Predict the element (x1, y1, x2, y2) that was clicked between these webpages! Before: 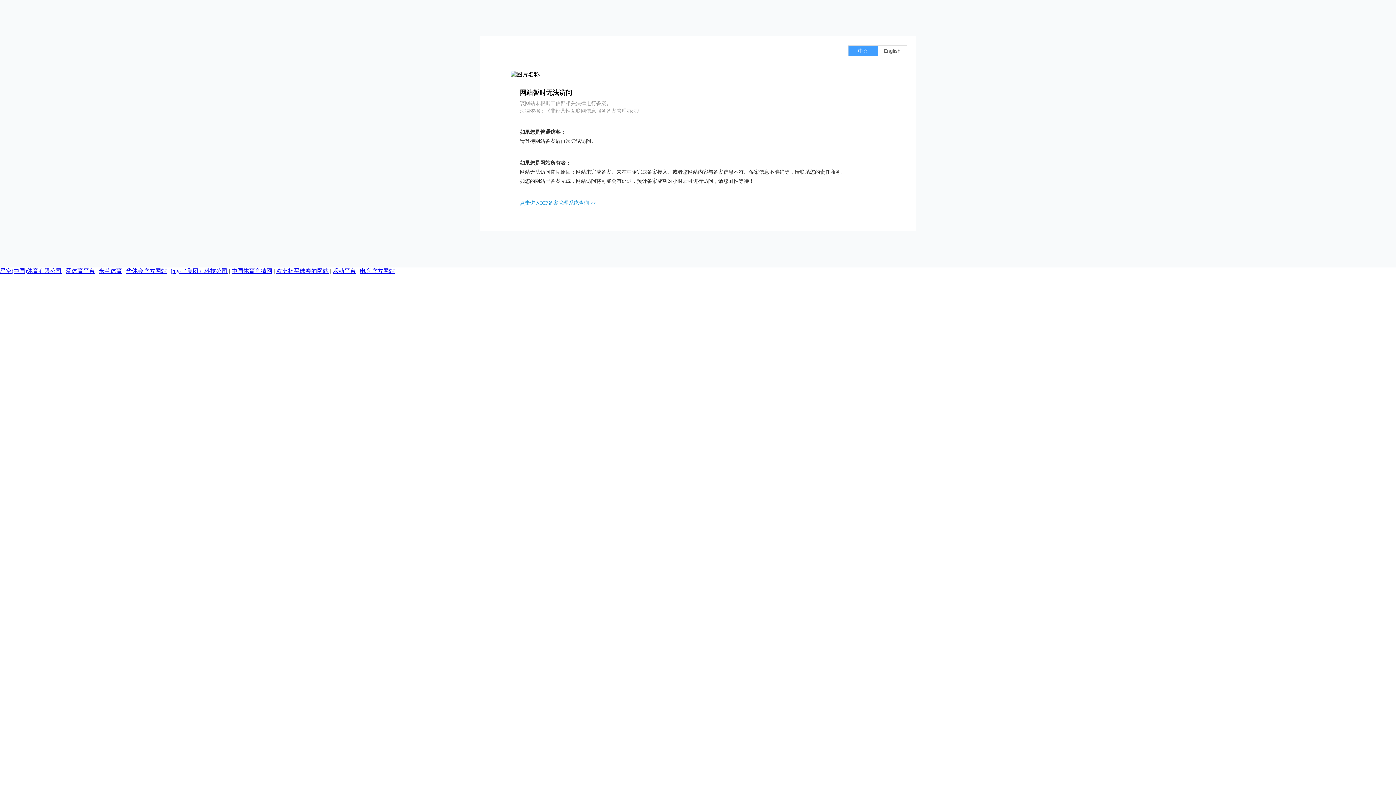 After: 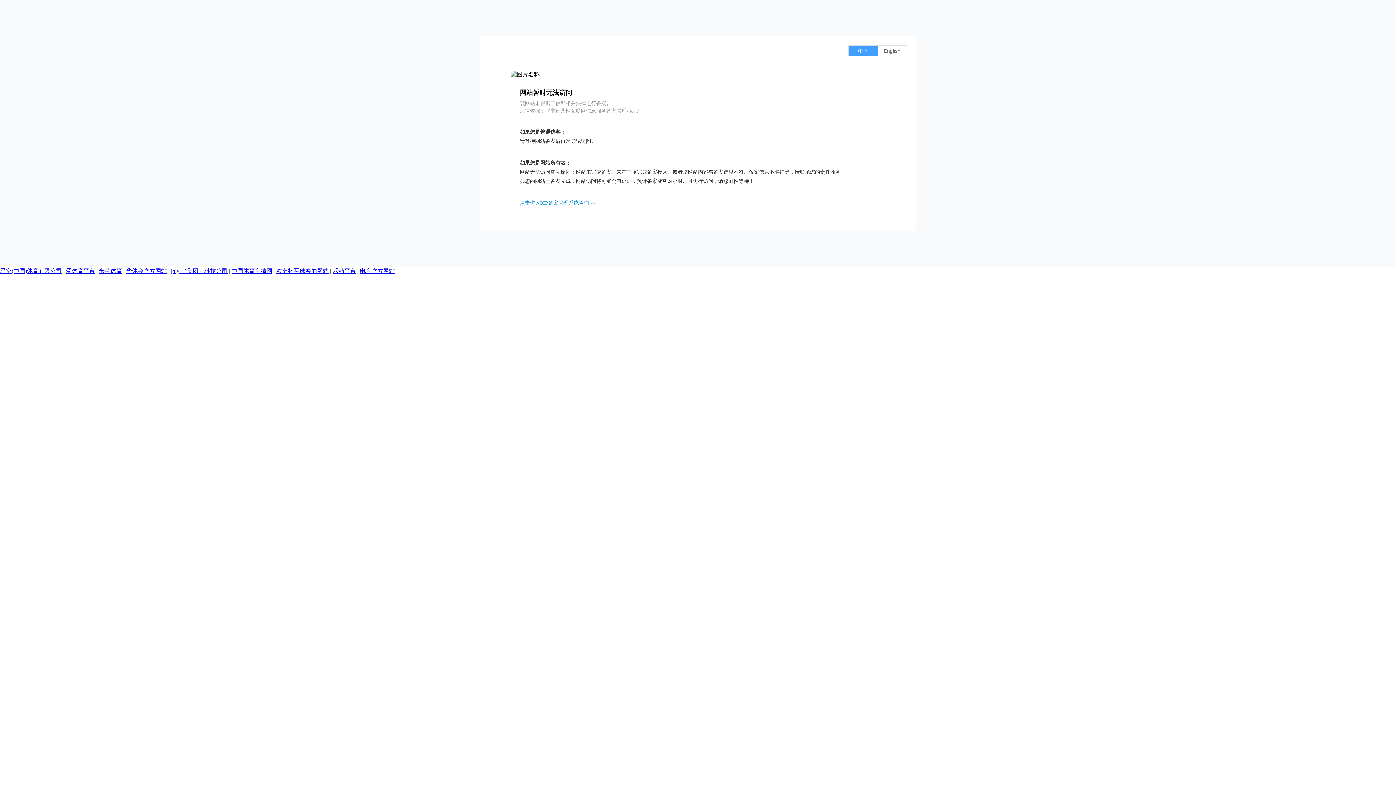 Action: label: 点击进入ICP备案管理系统查询 >> bbox: (520, 200, 596, 205)